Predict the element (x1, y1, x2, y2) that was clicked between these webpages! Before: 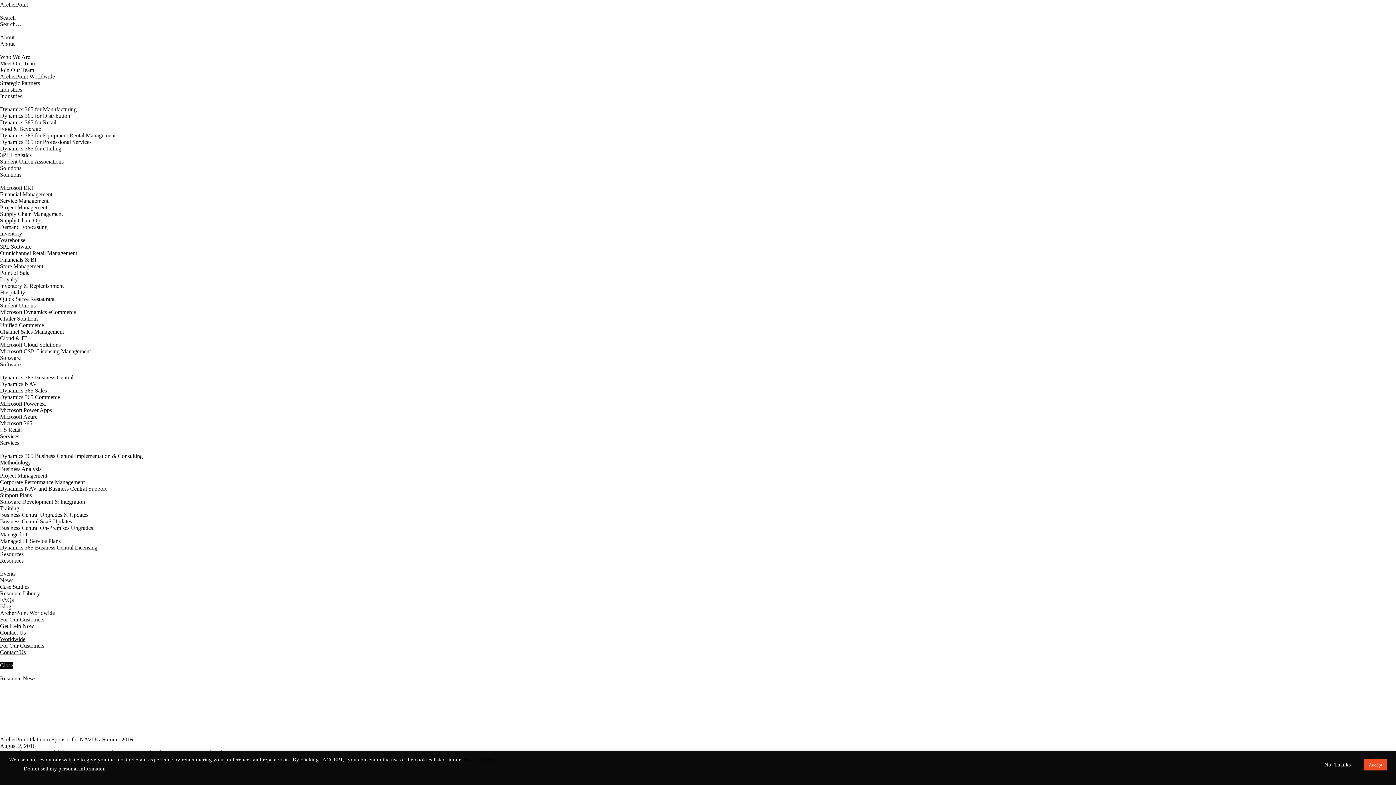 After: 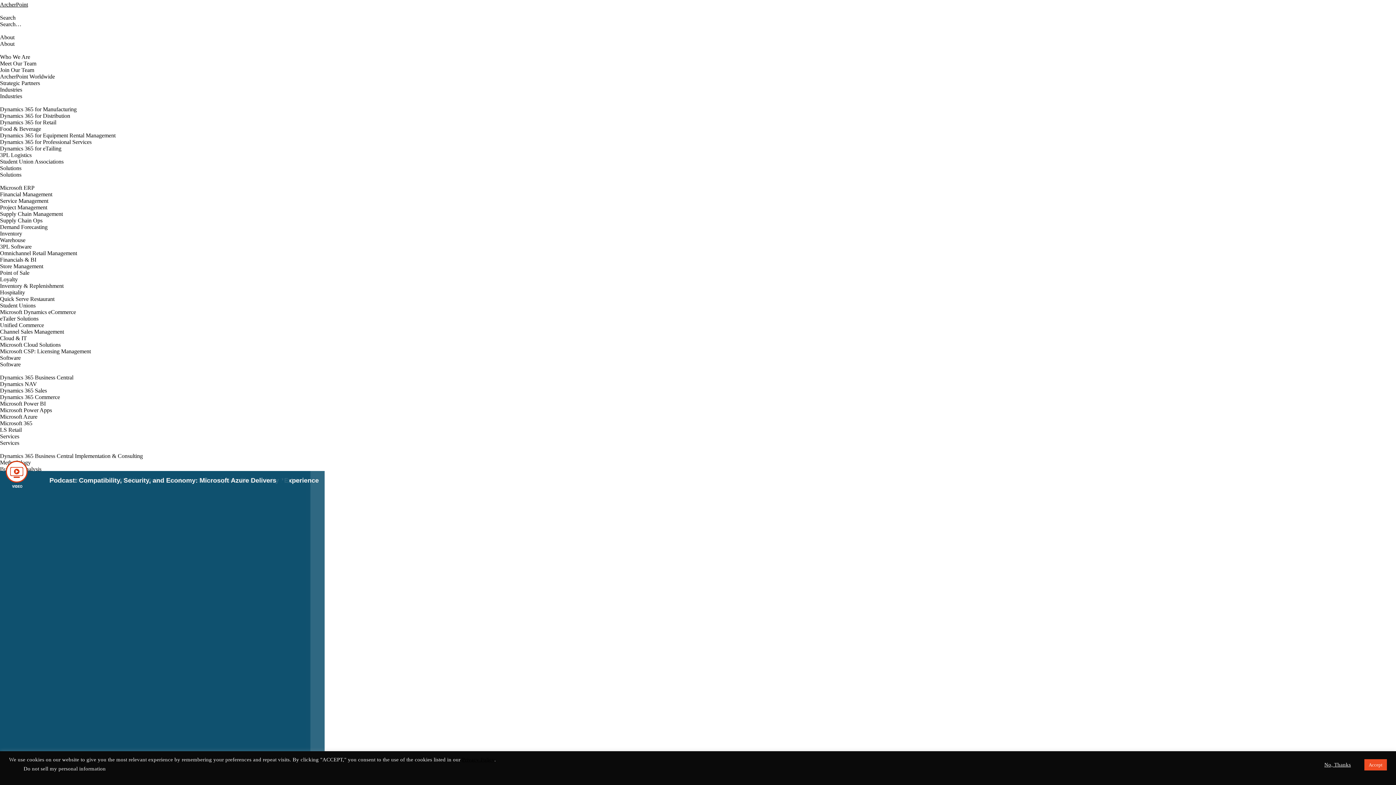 Action: label: Resource Library bbox: (0, 590, 142, 597)